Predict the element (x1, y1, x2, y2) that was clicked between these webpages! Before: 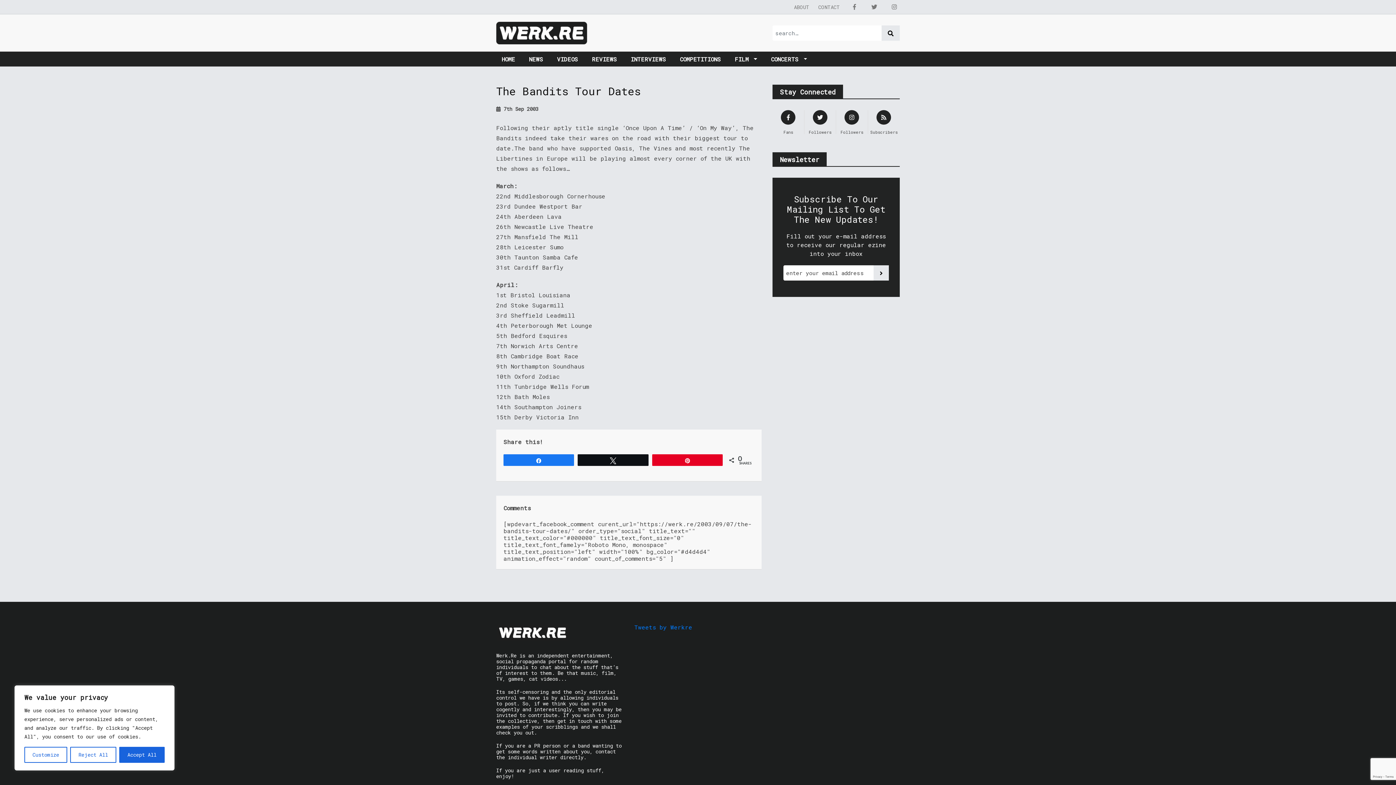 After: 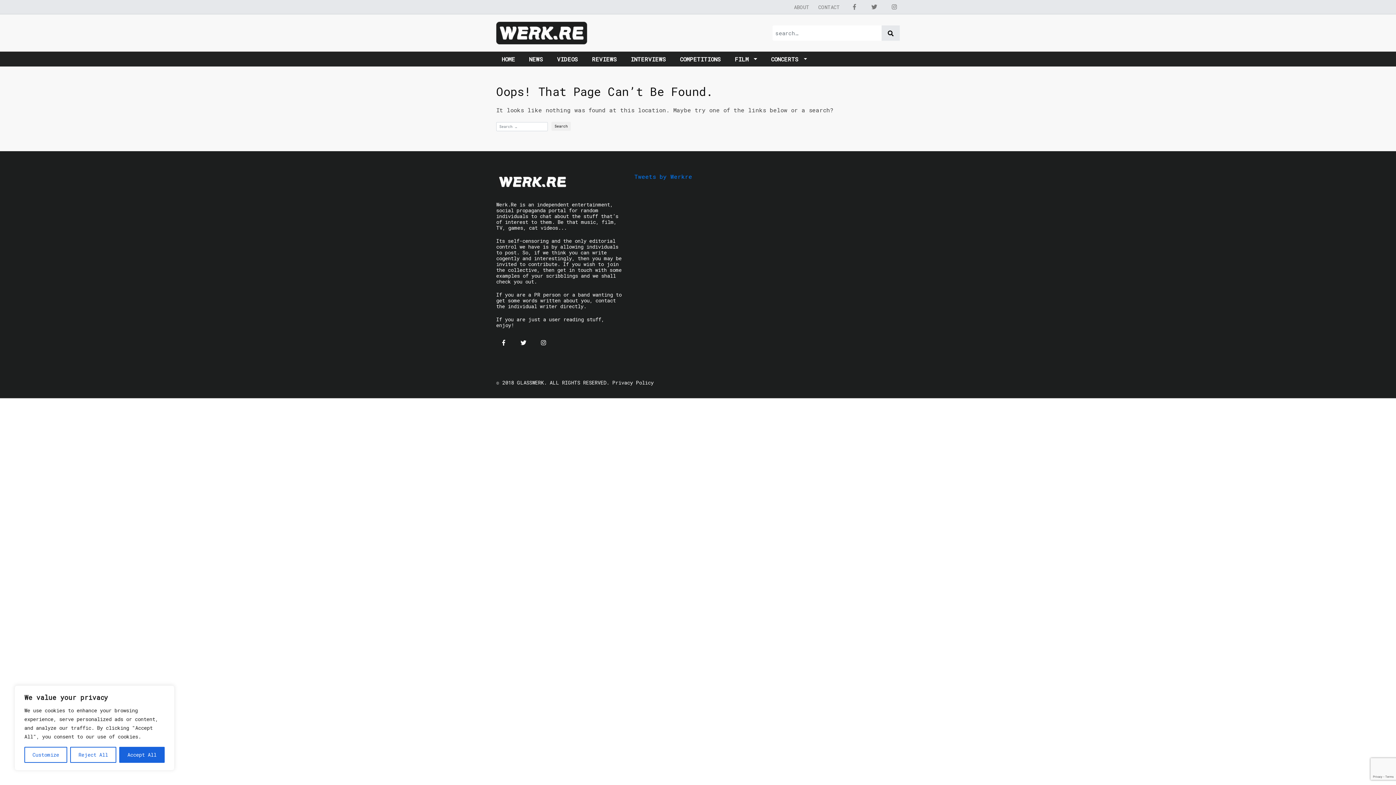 Action: bbox: (496, 624, 569, 642)